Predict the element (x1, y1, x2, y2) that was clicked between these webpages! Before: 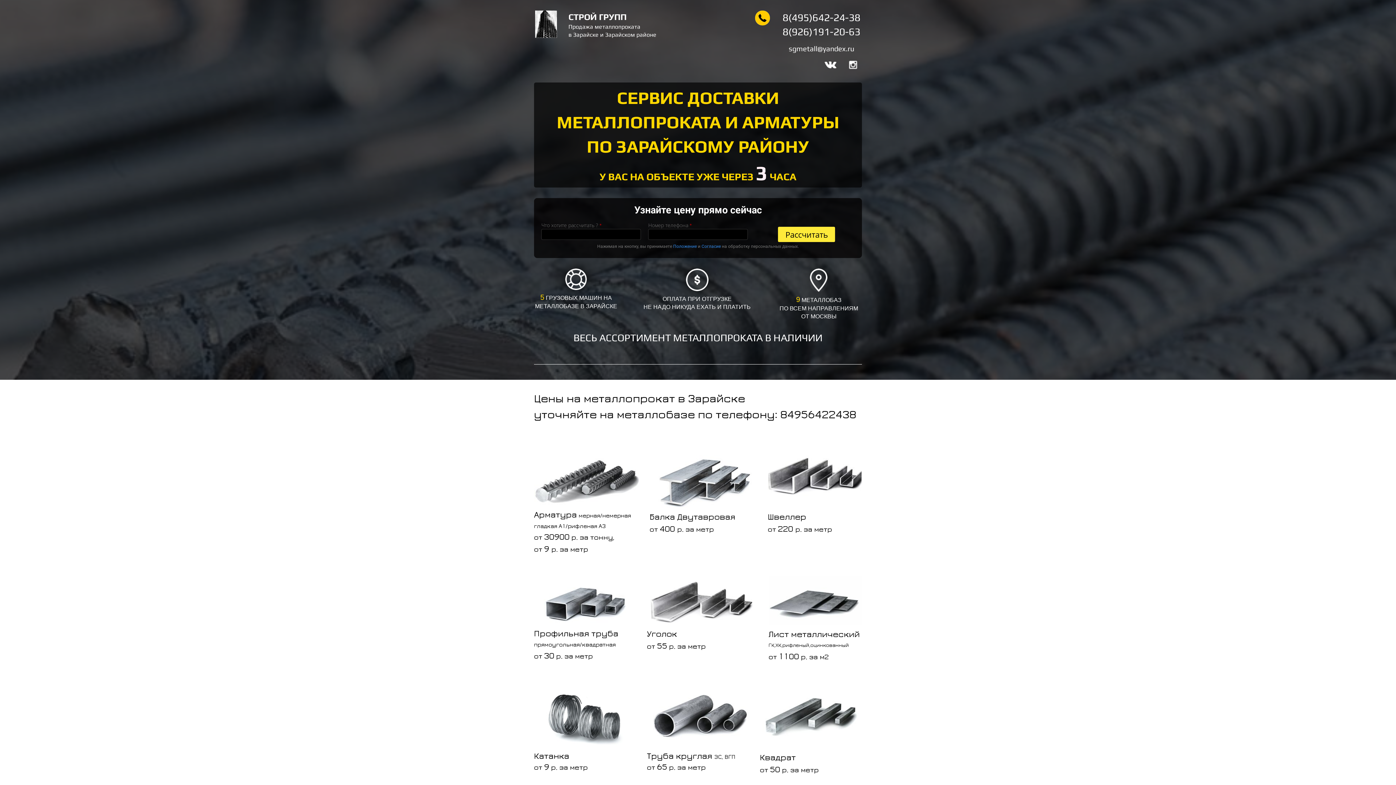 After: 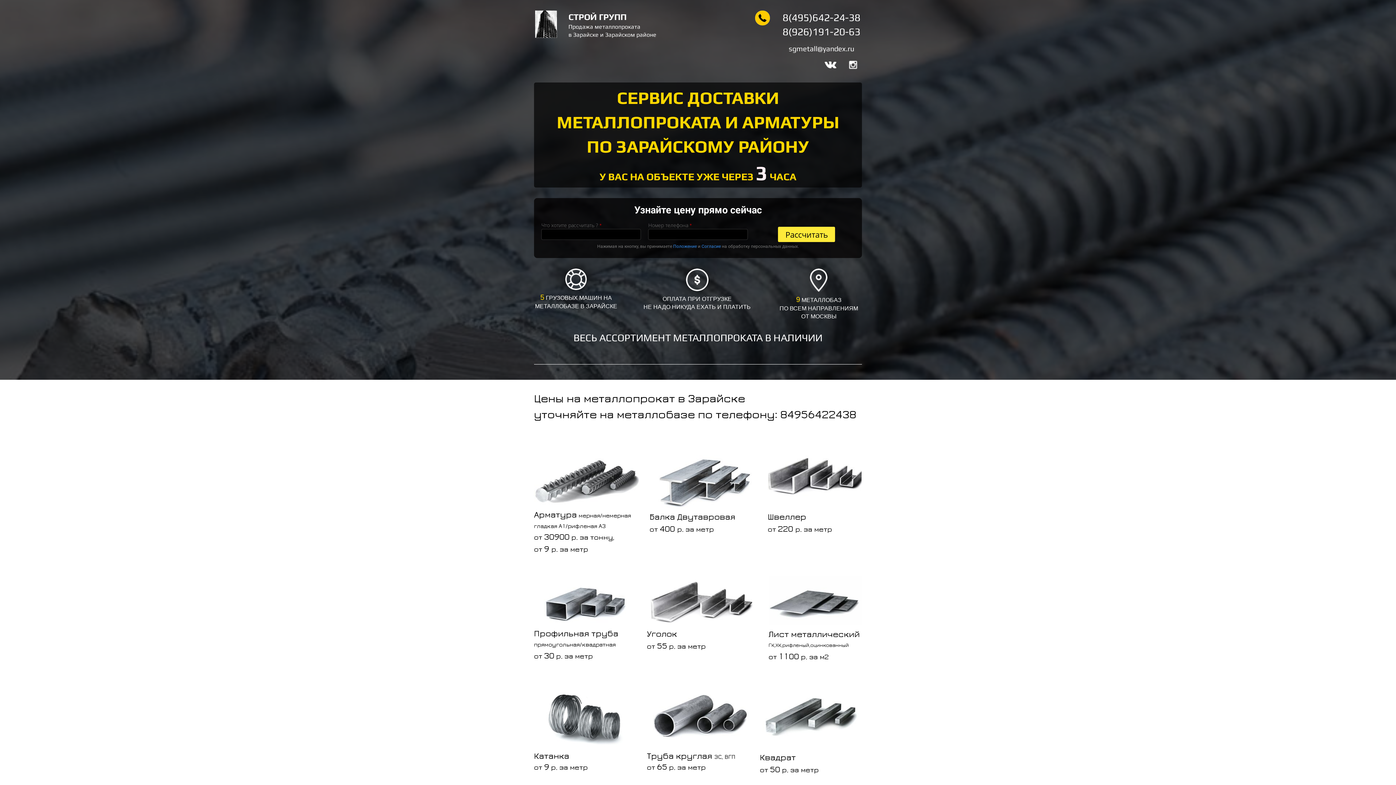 Action: bbox: (650, 478, 757, 484)